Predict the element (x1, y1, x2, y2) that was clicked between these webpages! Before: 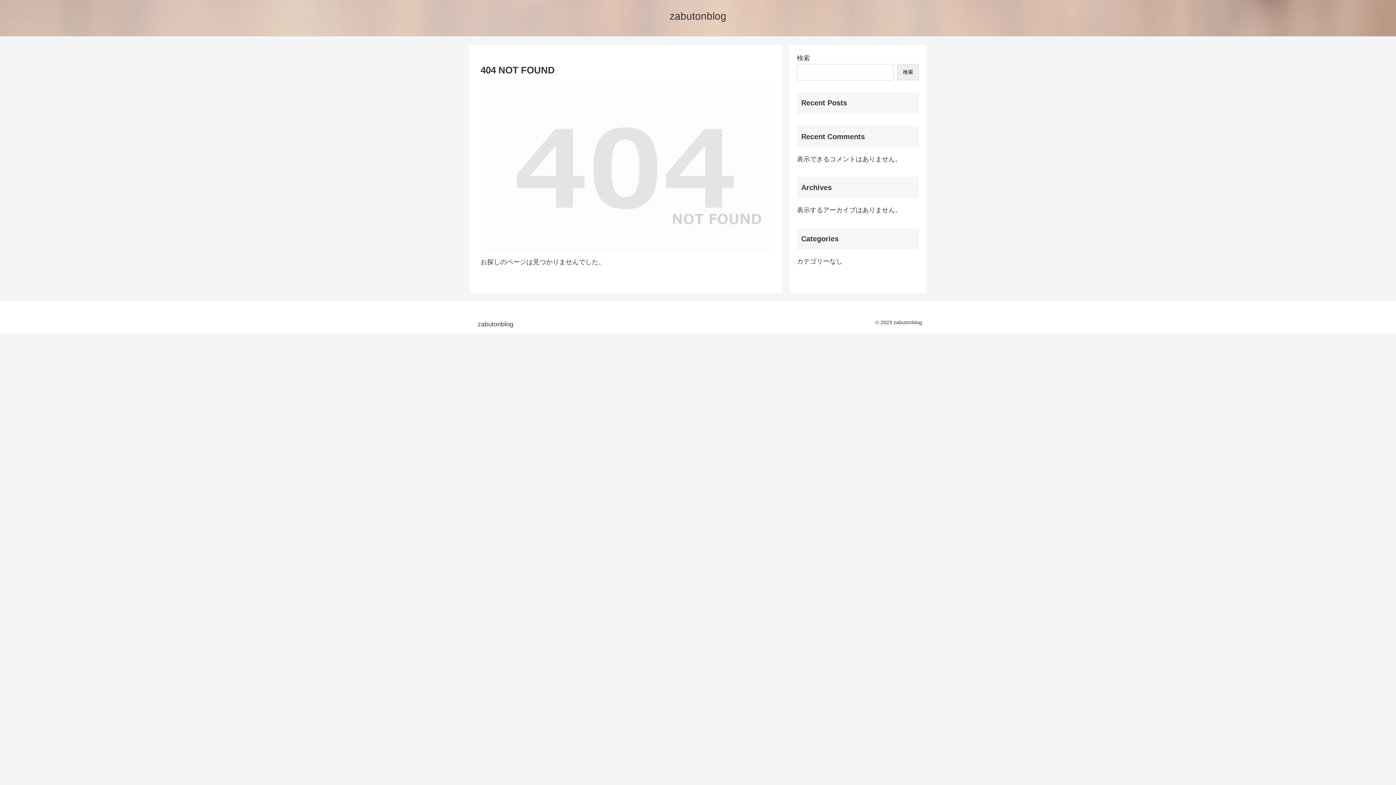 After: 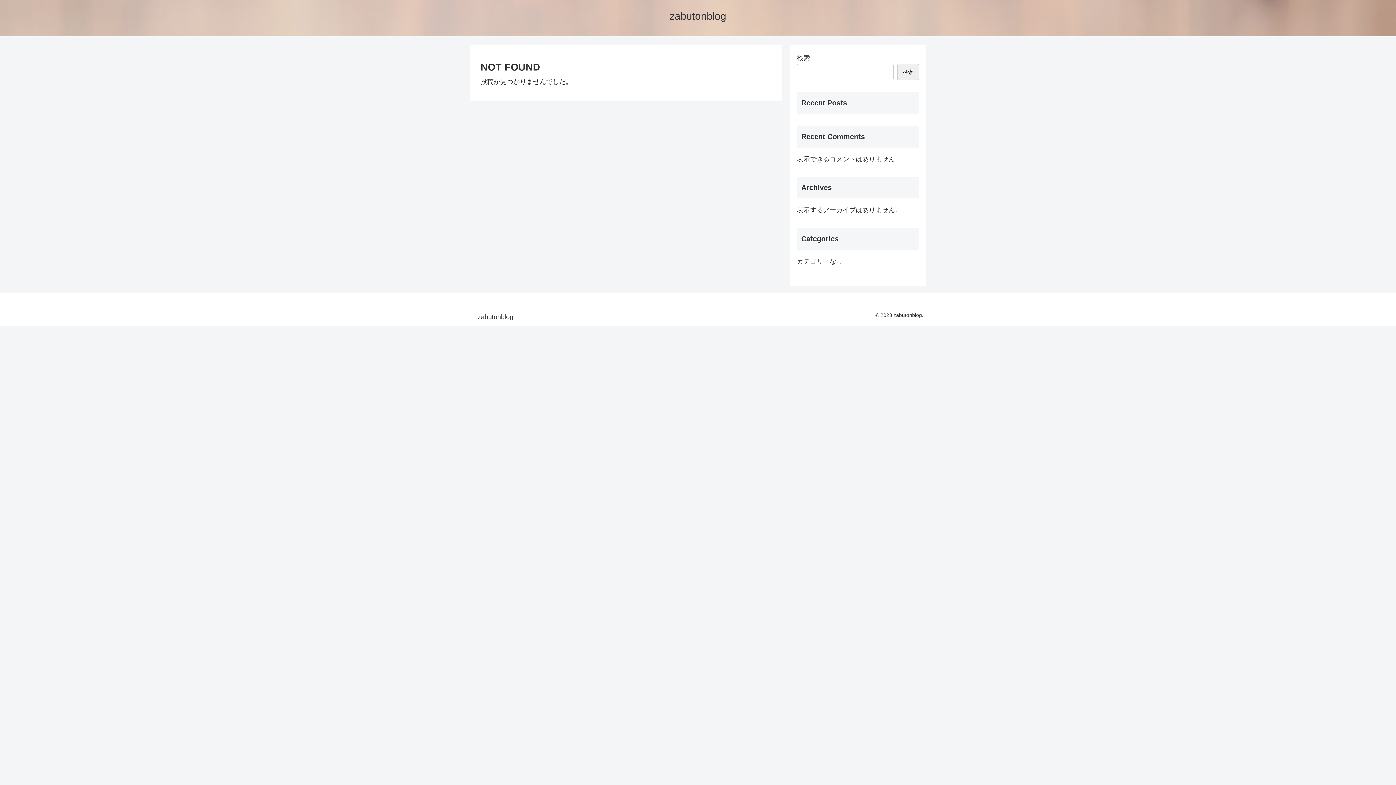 Action: bbox: (663, 13, 733, 21) label: zabutonblog